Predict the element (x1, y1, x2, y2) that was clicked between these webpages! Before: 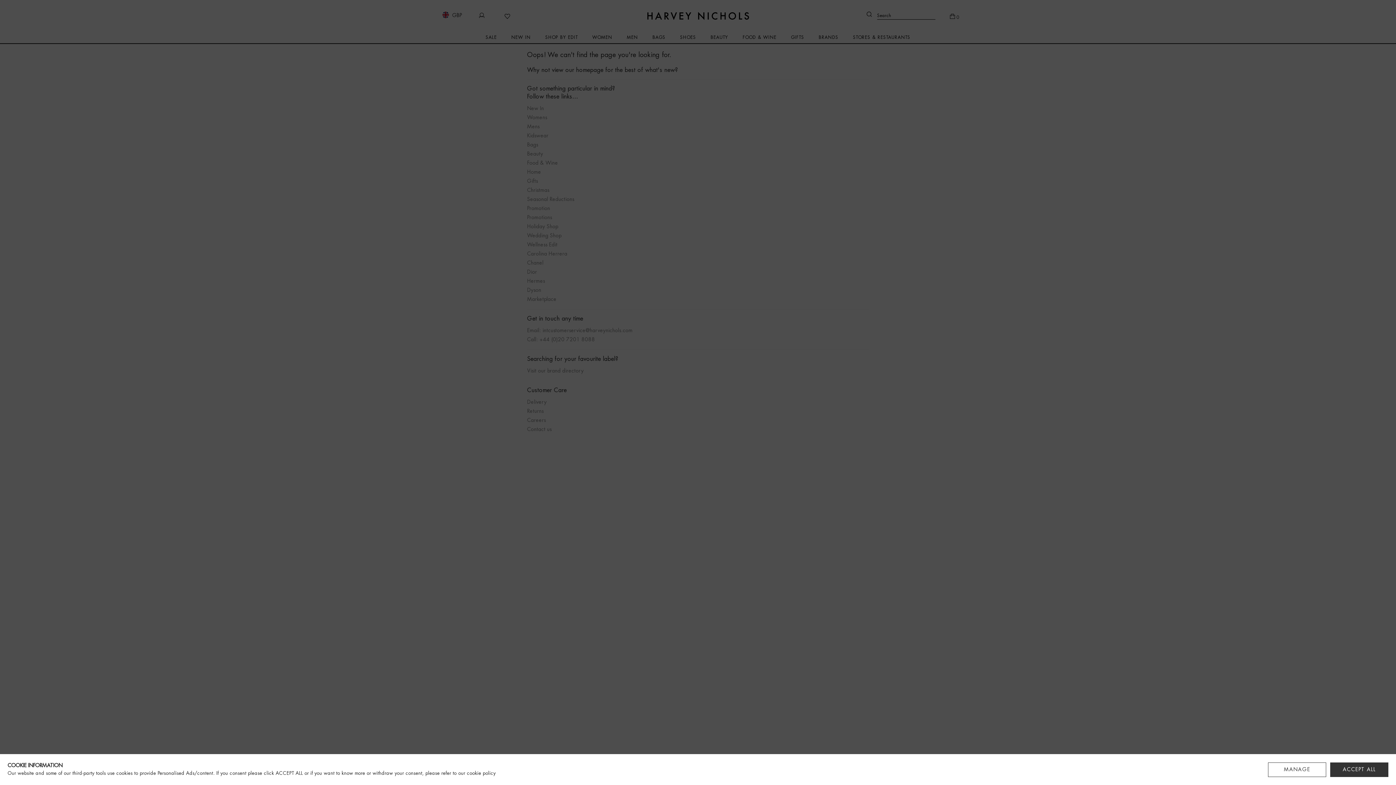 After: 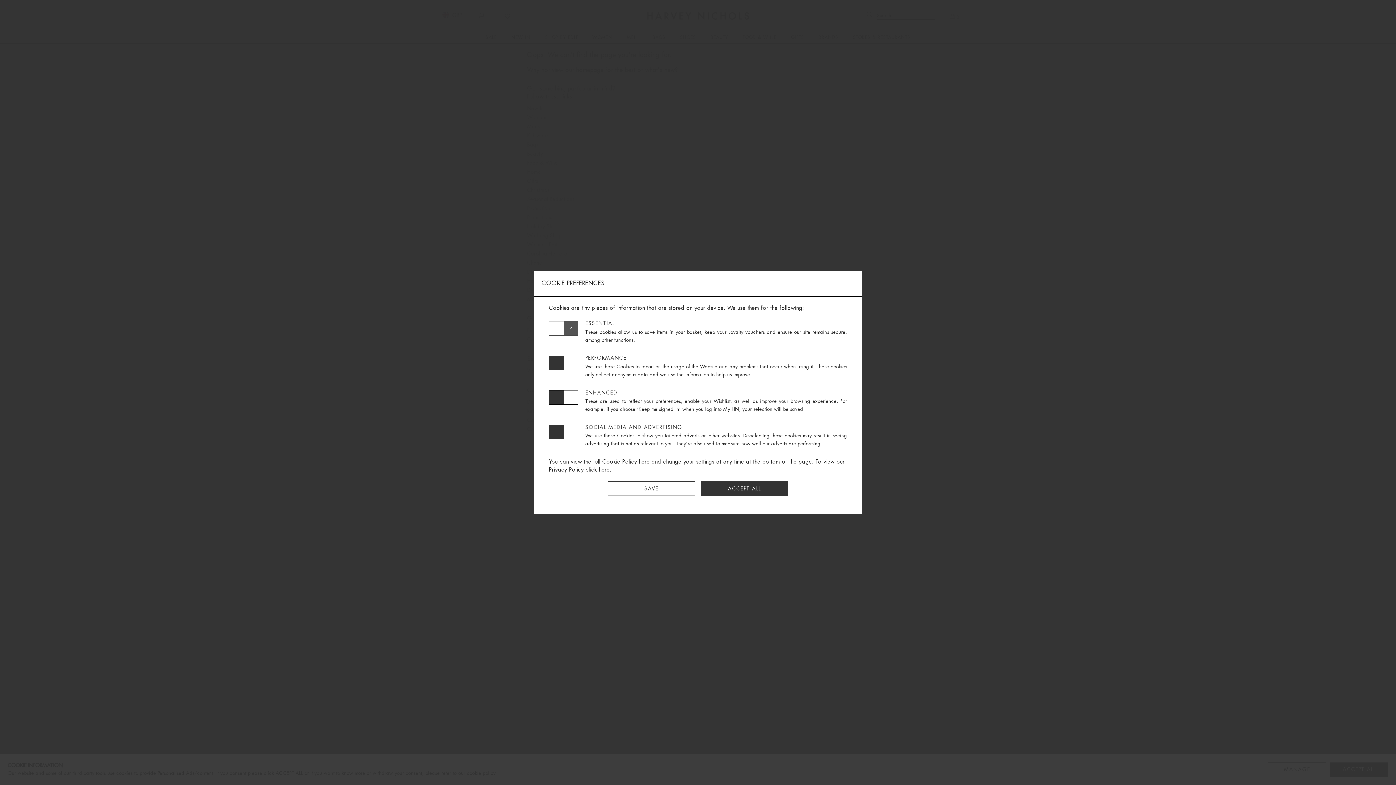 Action: bbox: (1268, 762, 1326, 777) label: MANAGE